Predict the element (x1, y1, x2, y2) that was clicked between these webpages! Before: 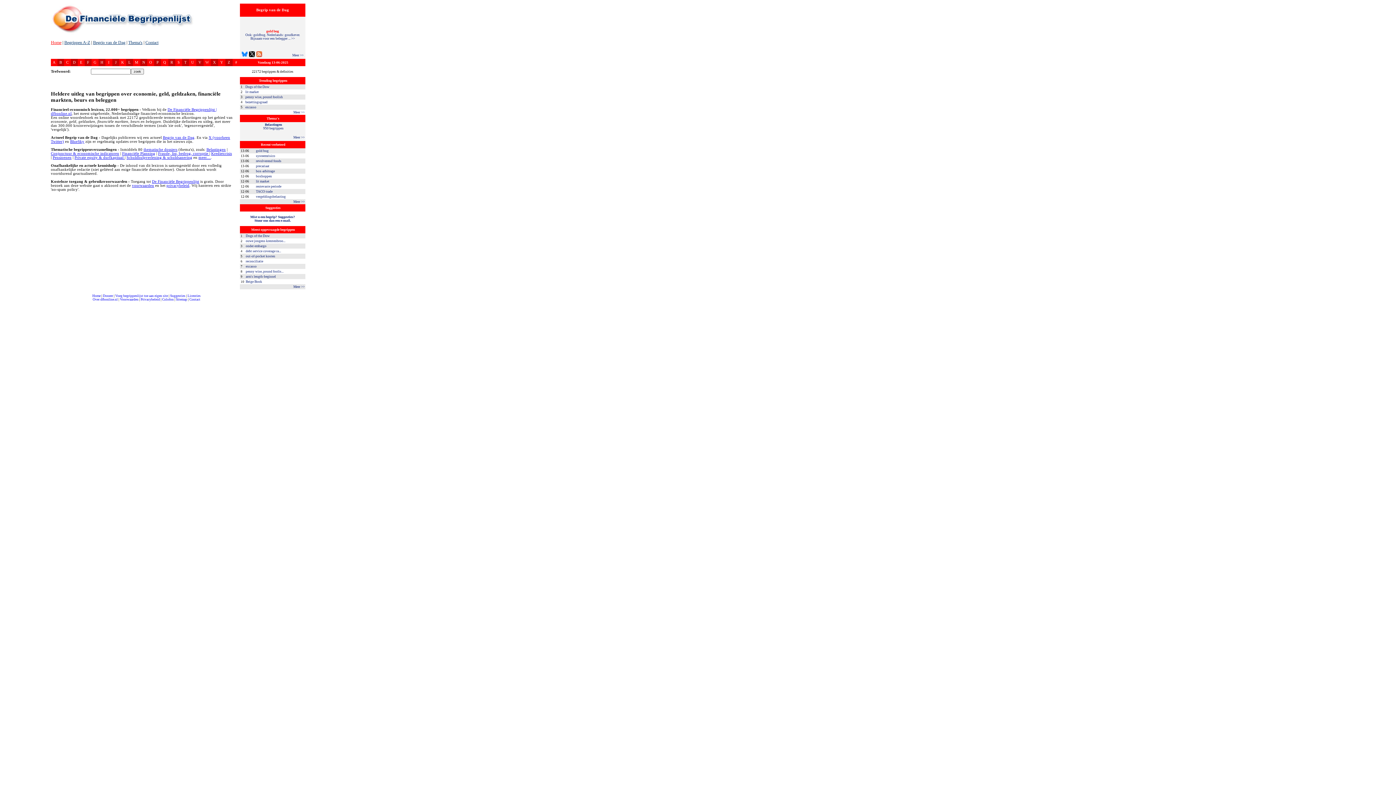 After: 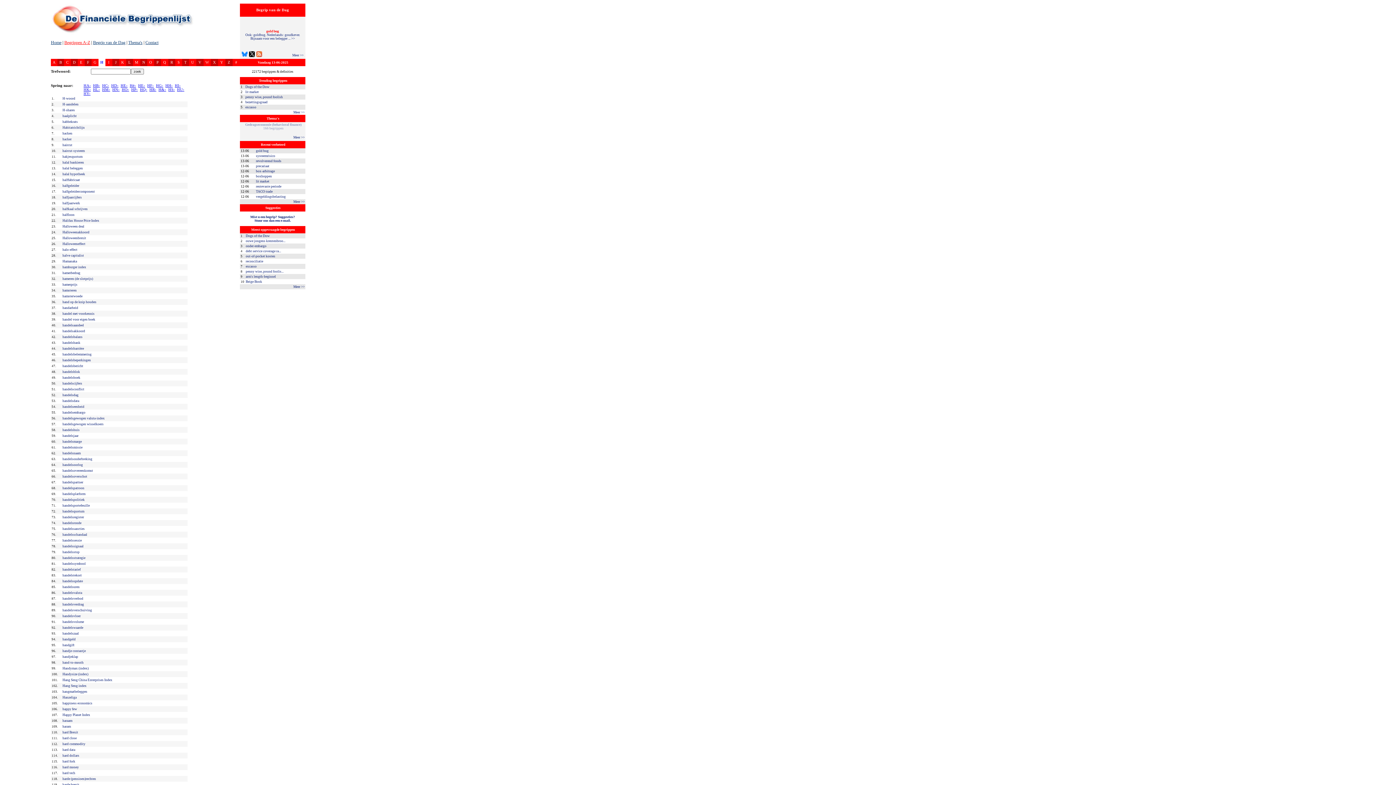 Action: label: H bbox: (100, 60, 103, 64)